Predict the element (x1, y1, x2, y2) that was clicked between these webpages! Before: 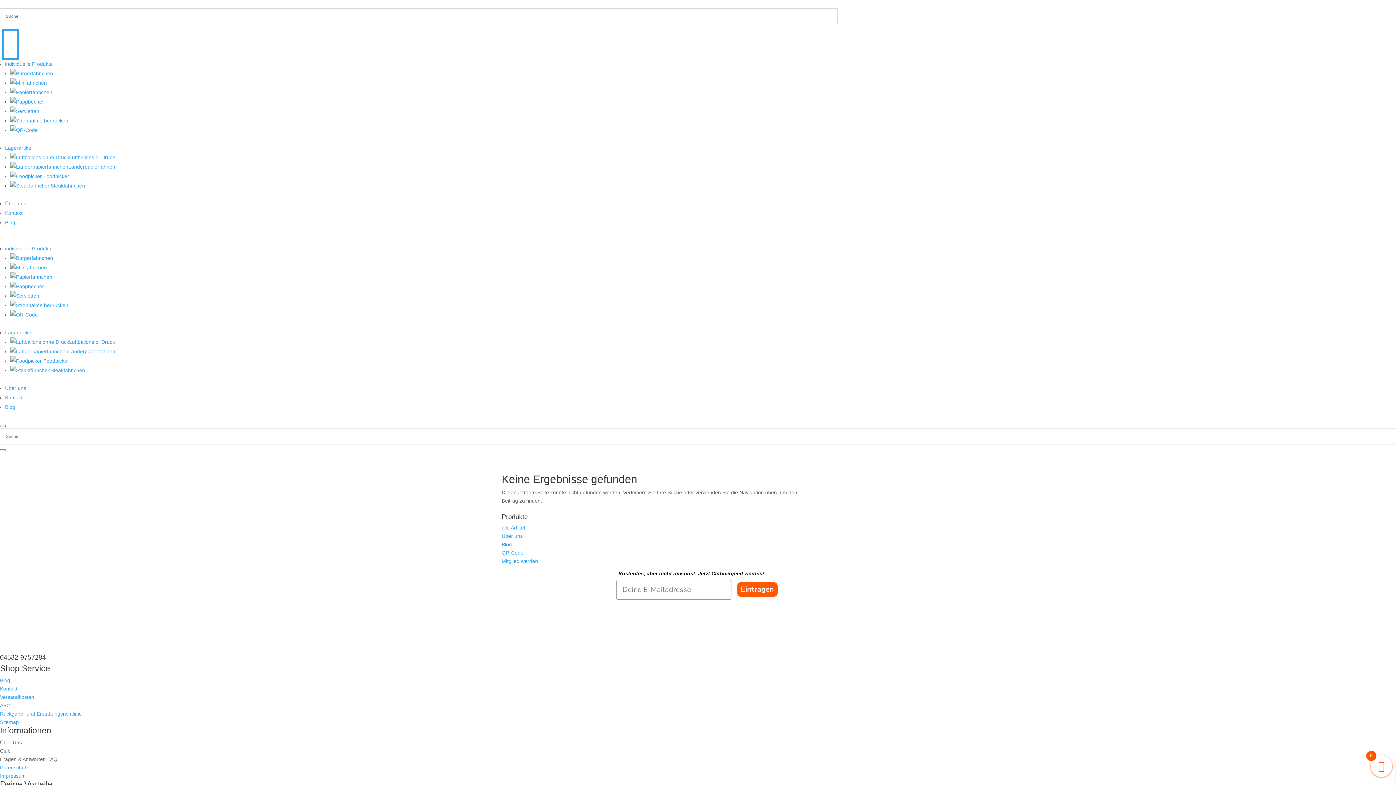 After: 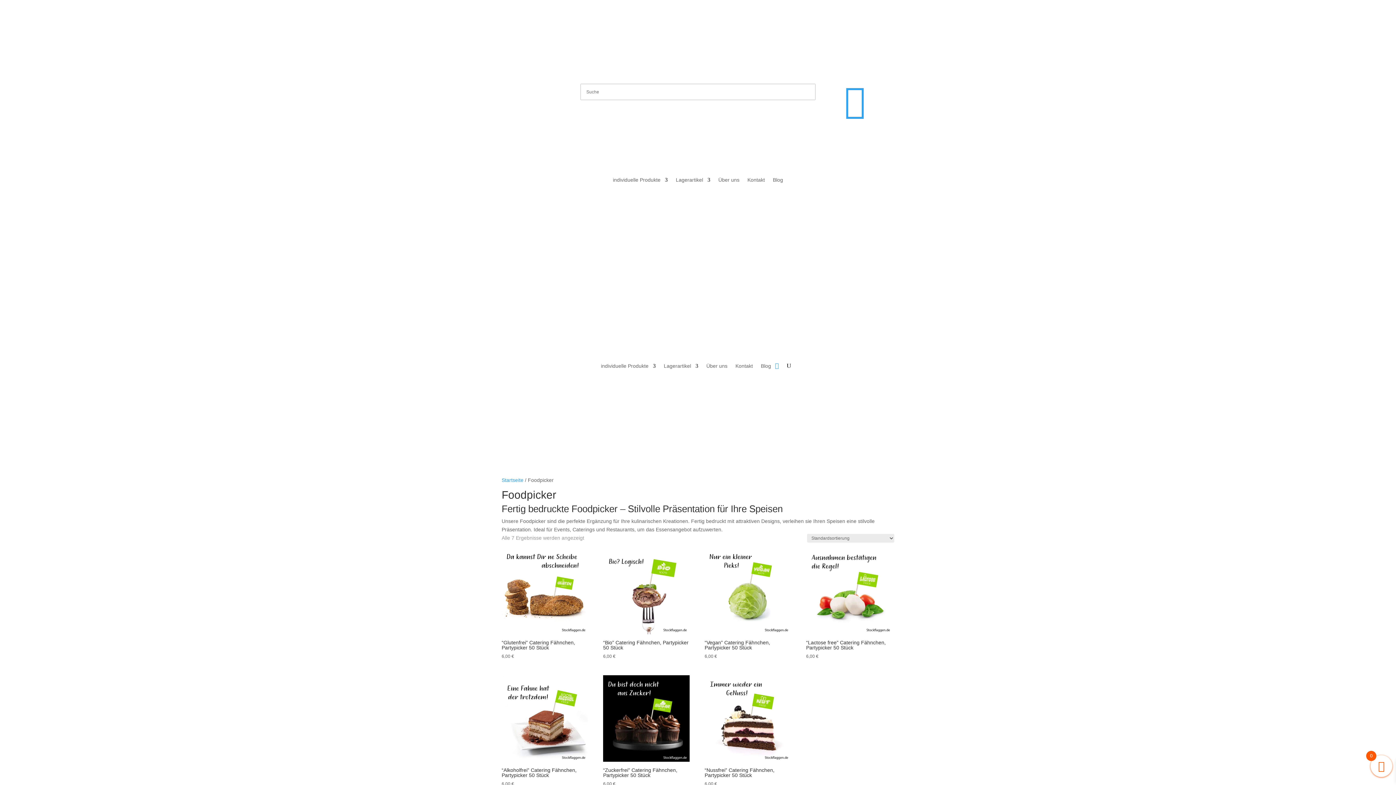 Action: bbox: (10, 358, 69, 364) label:  Foodpicker